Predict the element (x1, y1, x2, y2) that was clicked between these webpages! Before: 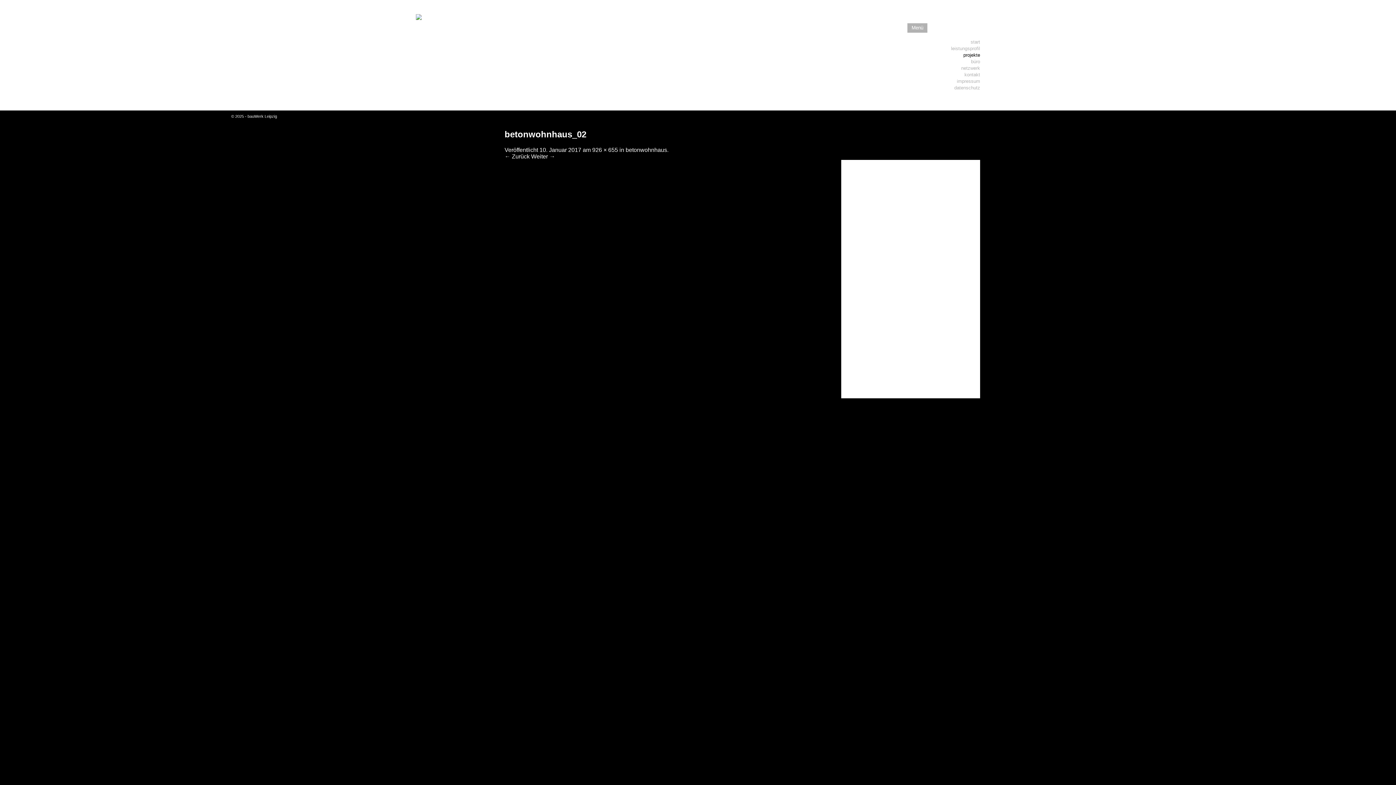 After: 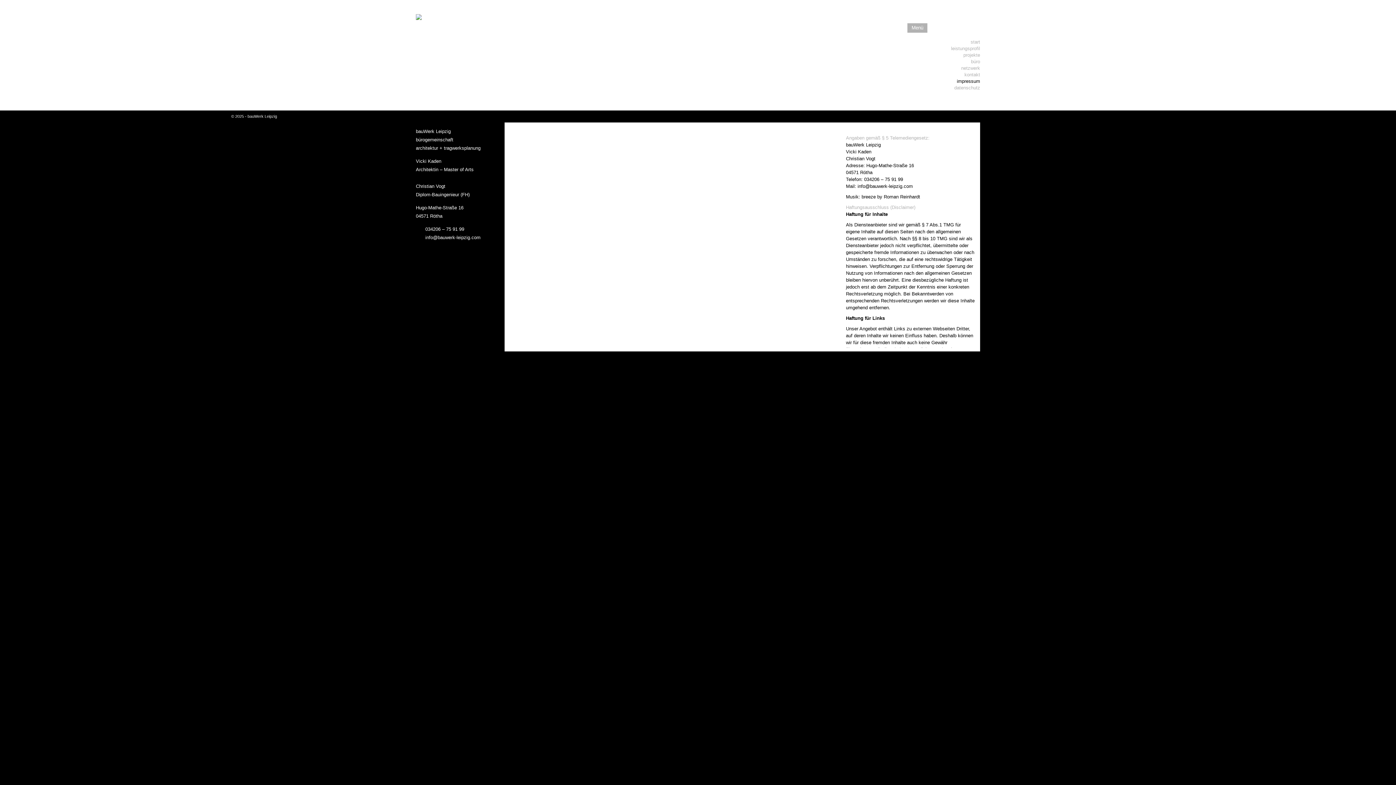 Action: bbox: (957, 78, 980, 83) label: impressum